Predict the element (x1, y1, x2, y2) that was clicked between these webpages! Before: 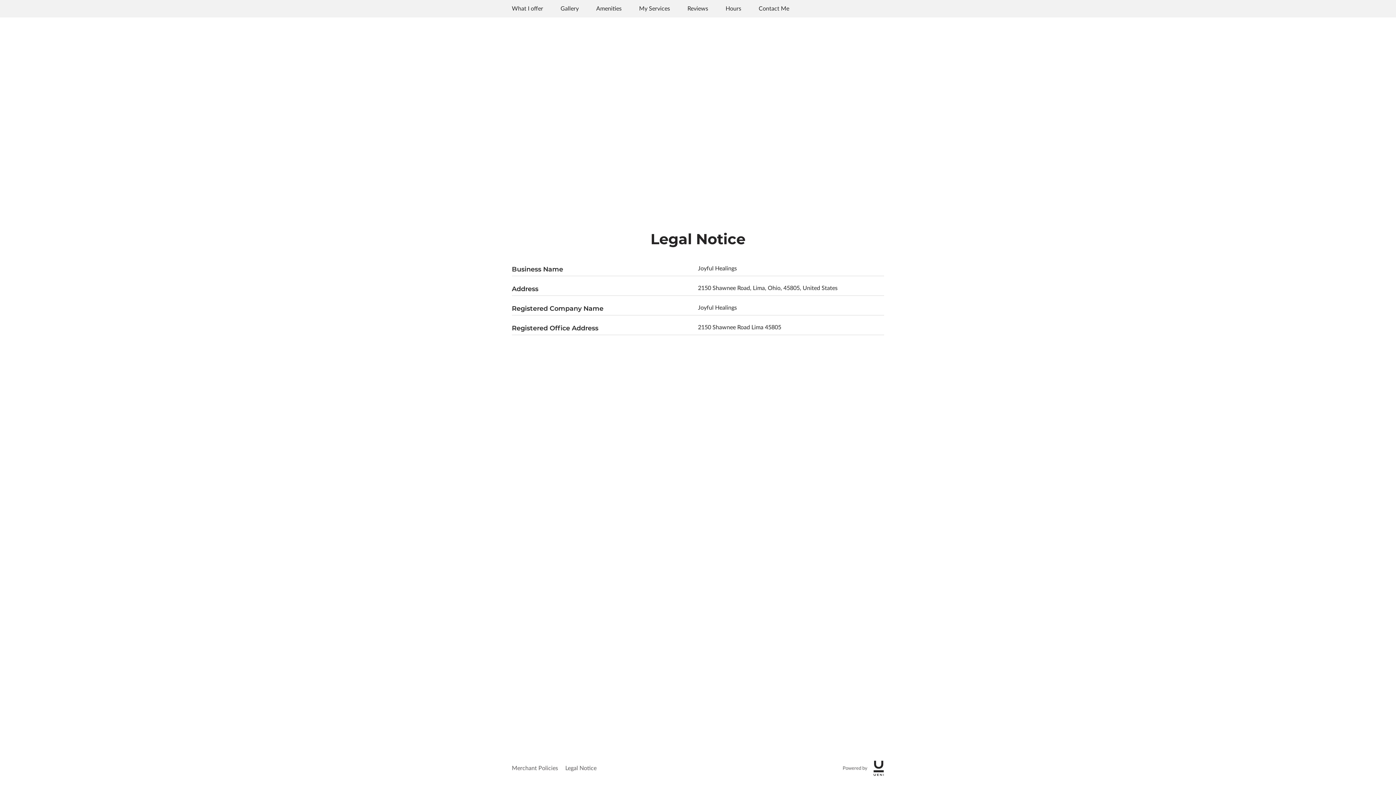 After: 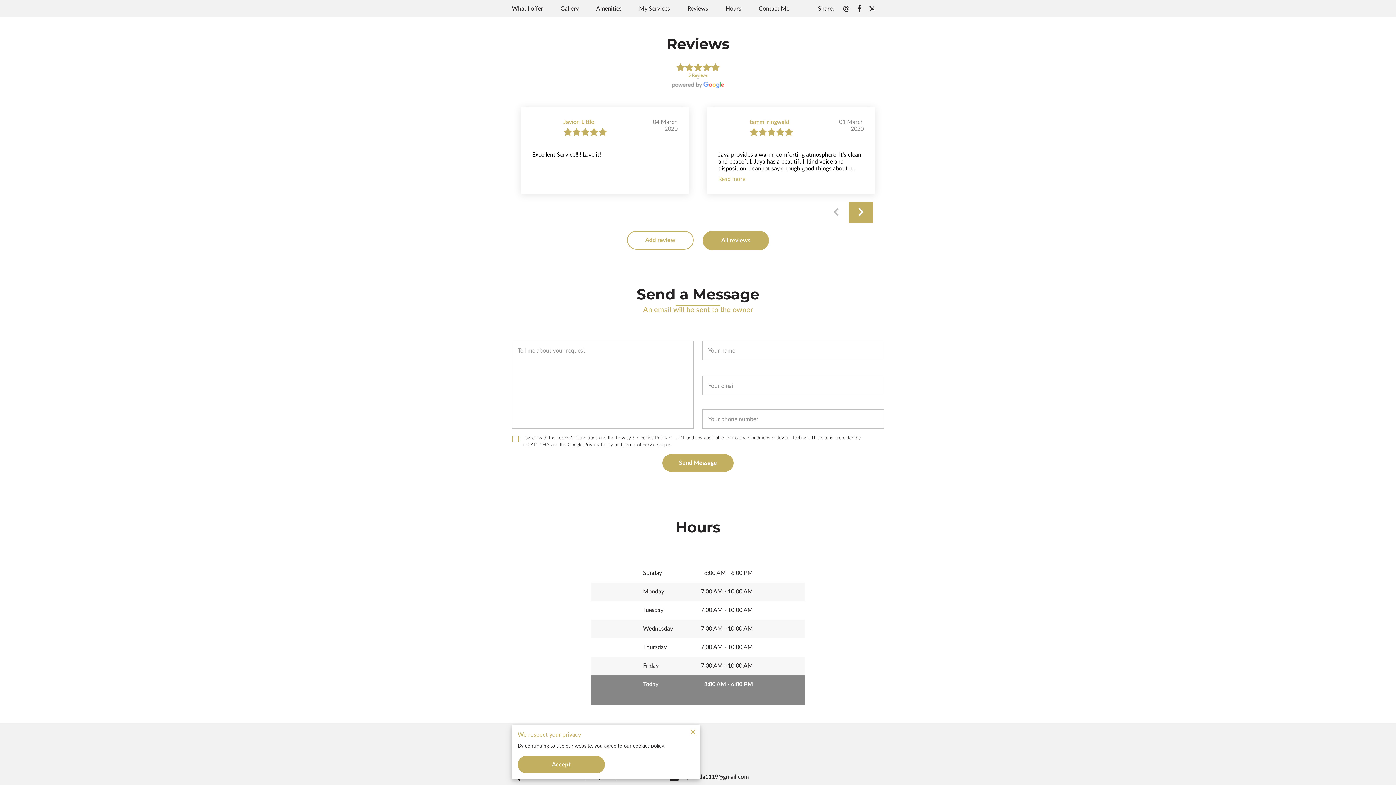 Action: label: Reviews bbox: (687, 5, 708, 12)